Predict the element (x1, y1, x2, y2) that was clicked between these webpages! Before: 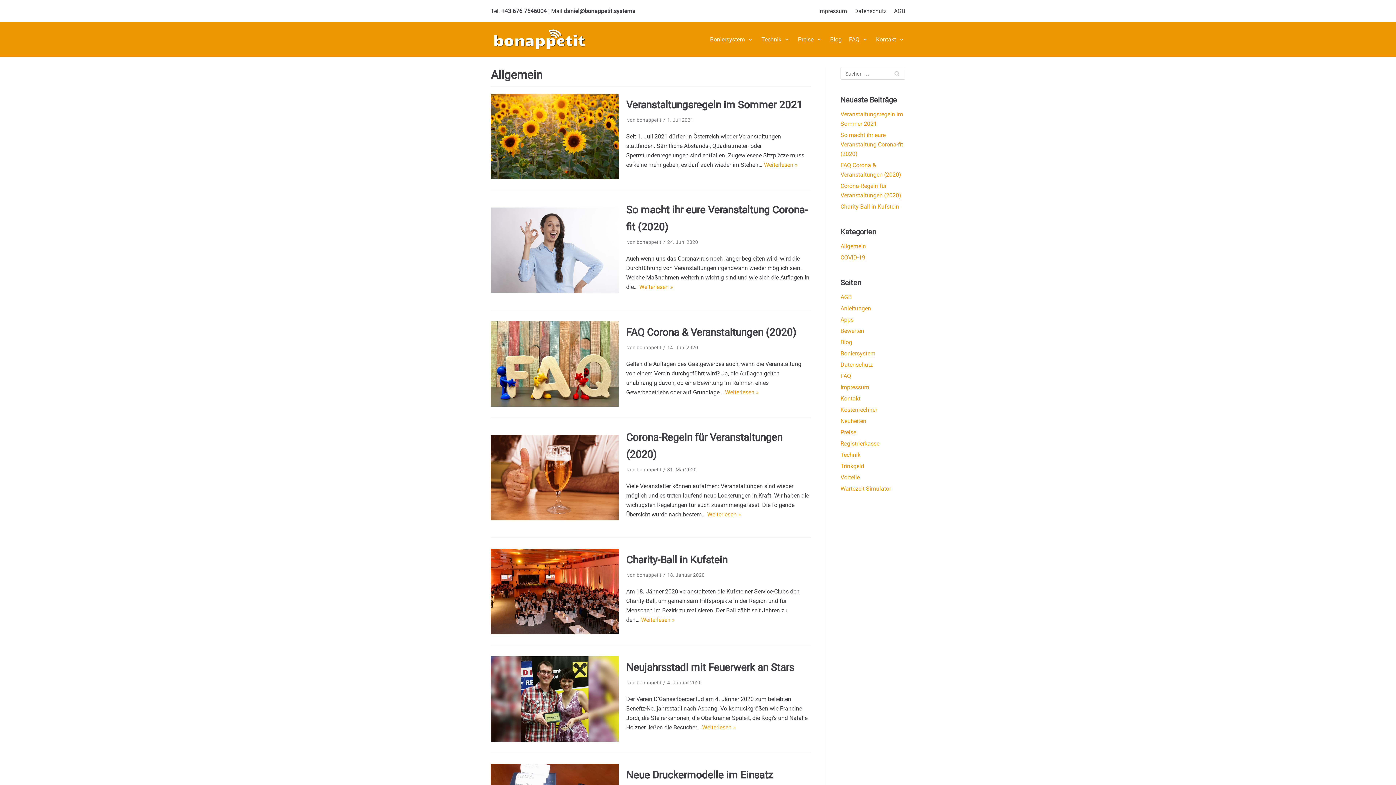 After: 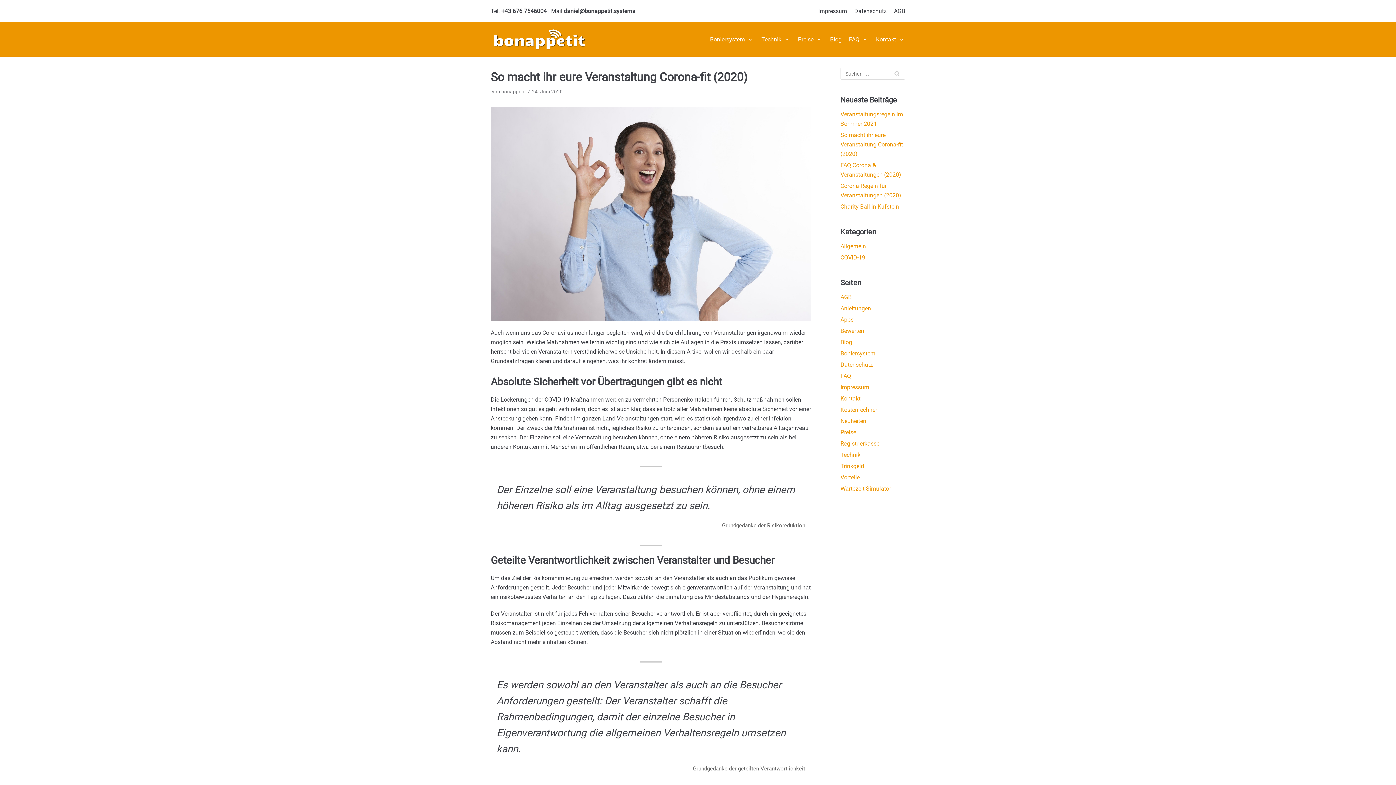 Action: bbox: (639, 283, 673, 290) label: Weiterlesen »
So macht ihr eure Veranstaltung Corona-fit (2020)